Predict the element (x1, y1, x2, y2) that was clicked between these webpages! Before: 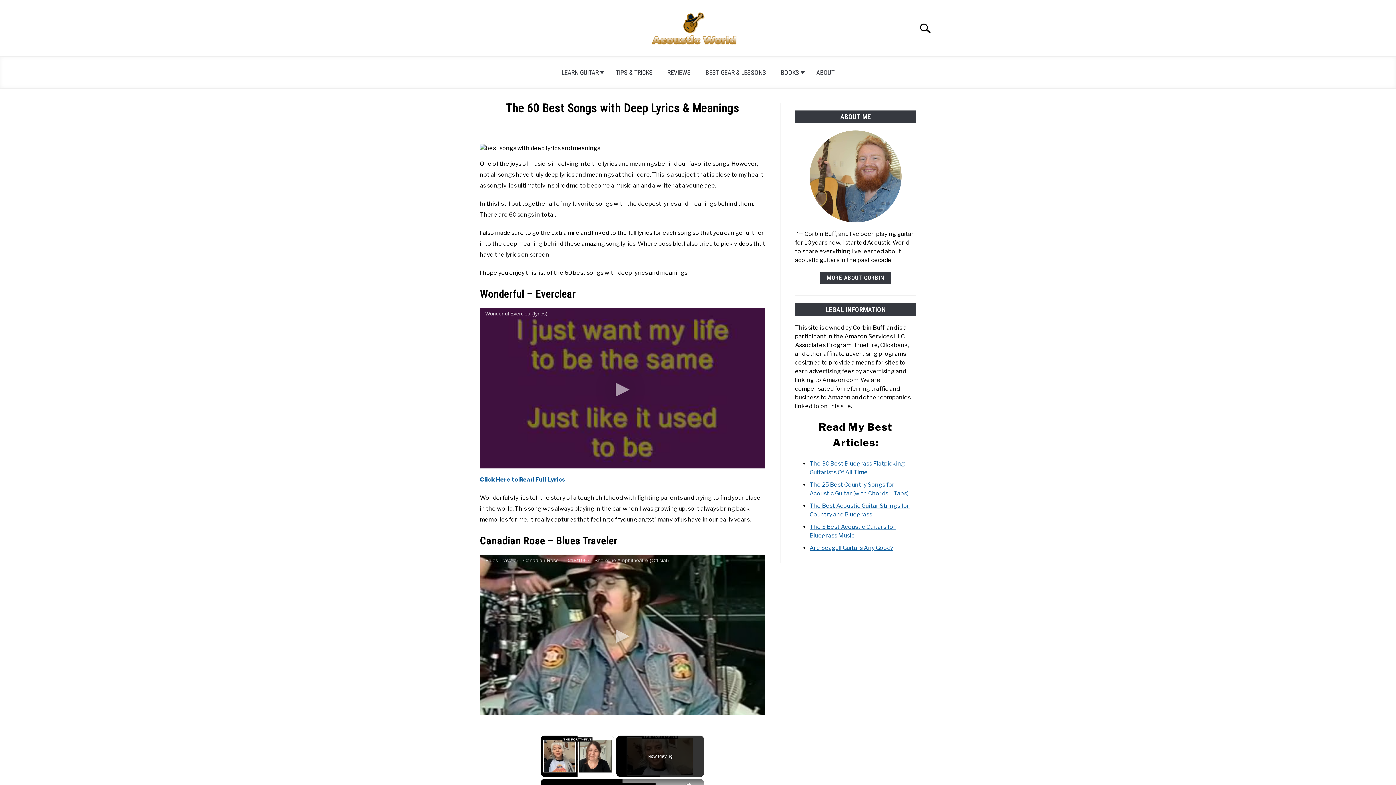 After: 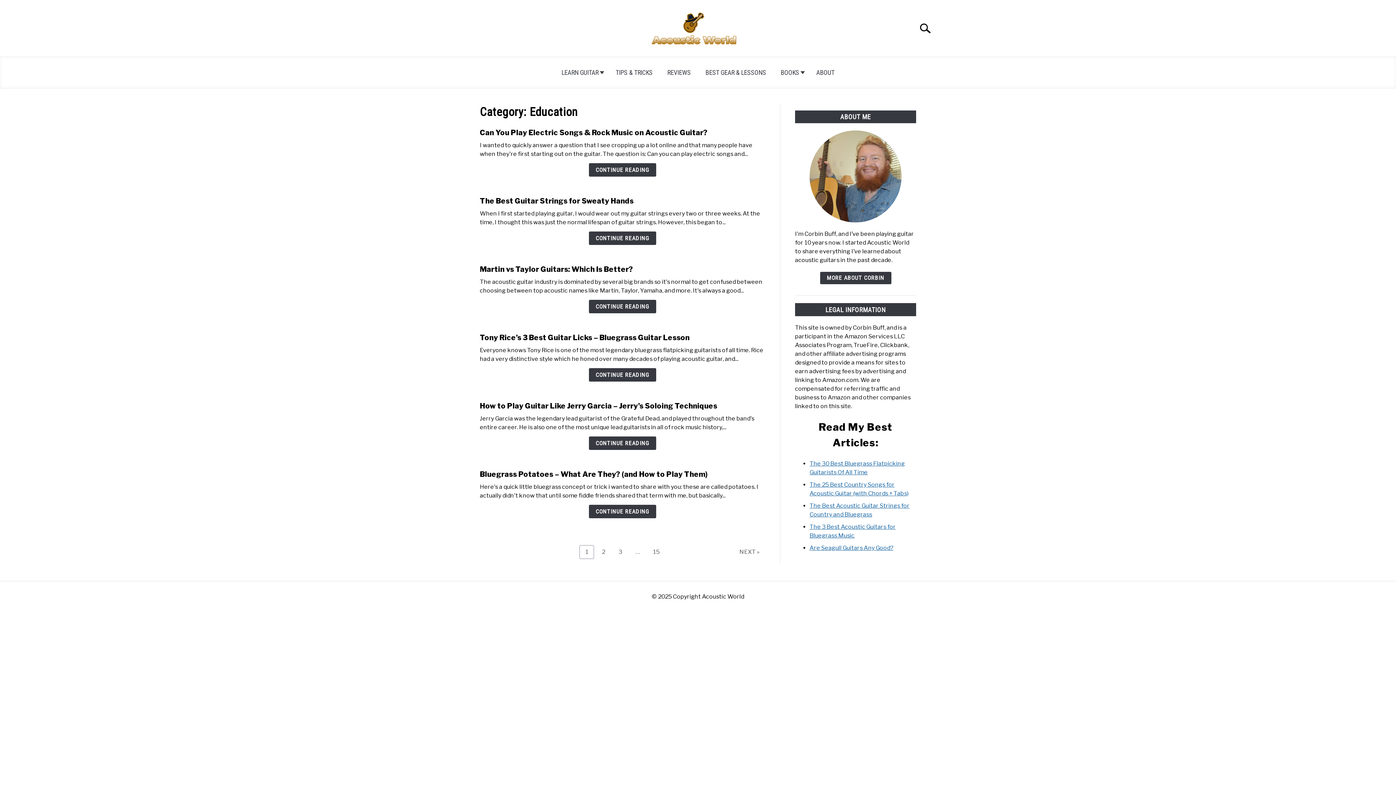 Action: label: TIPS & TRICKS bbox: (608, 64, 660, 81)